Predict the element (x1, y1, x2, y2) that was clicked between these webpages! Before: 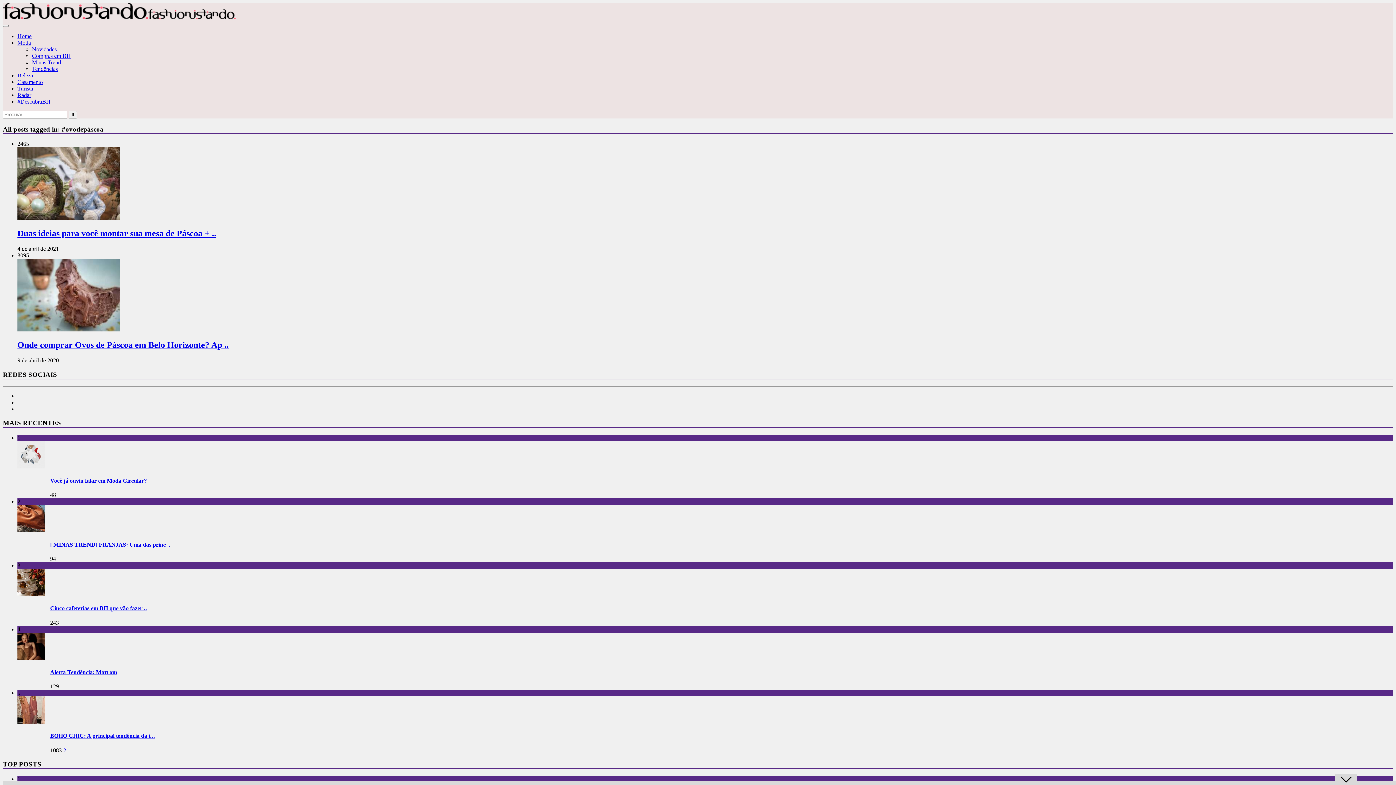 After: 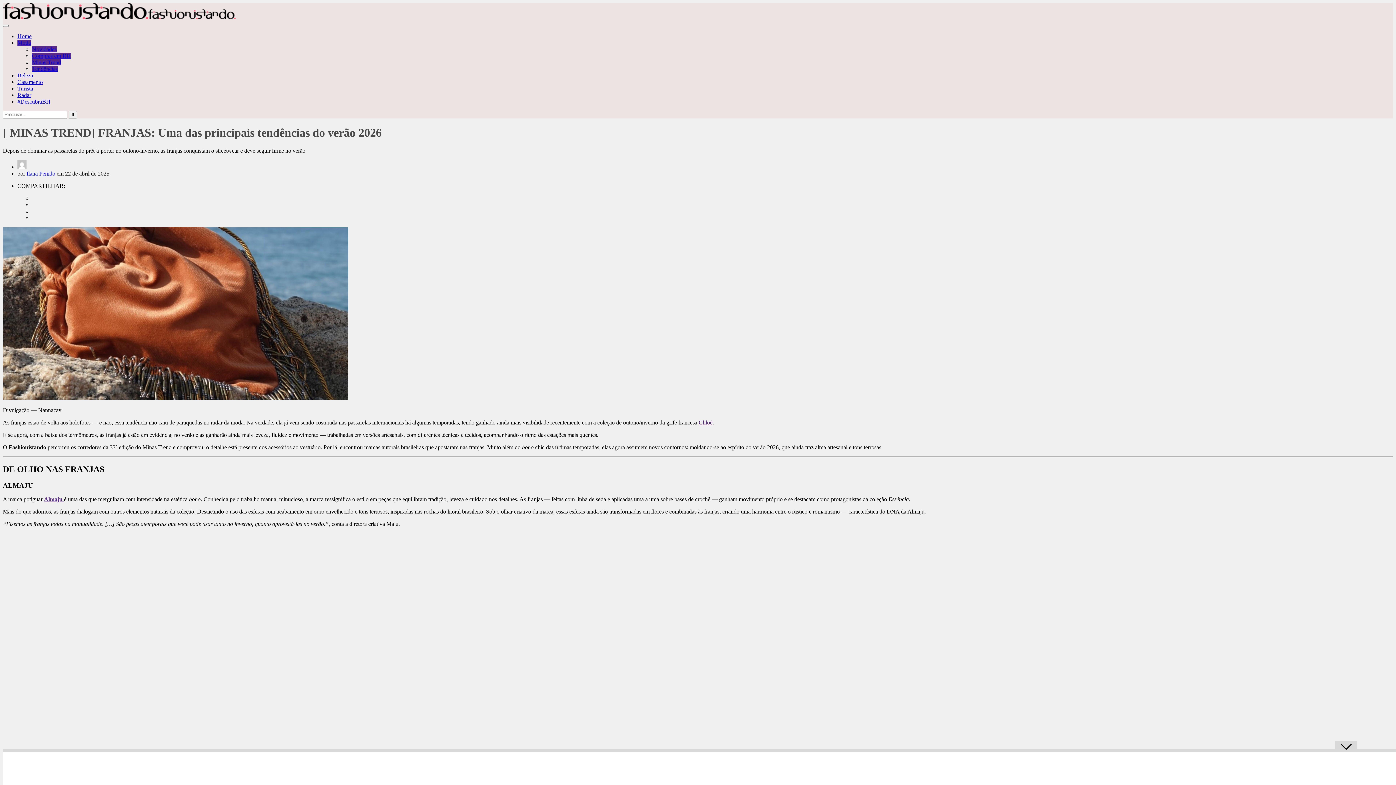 Action: bbox: (50, 541, 1393, 548) label: [ MINAS TREND] FRANJAS: Uma das princ ..